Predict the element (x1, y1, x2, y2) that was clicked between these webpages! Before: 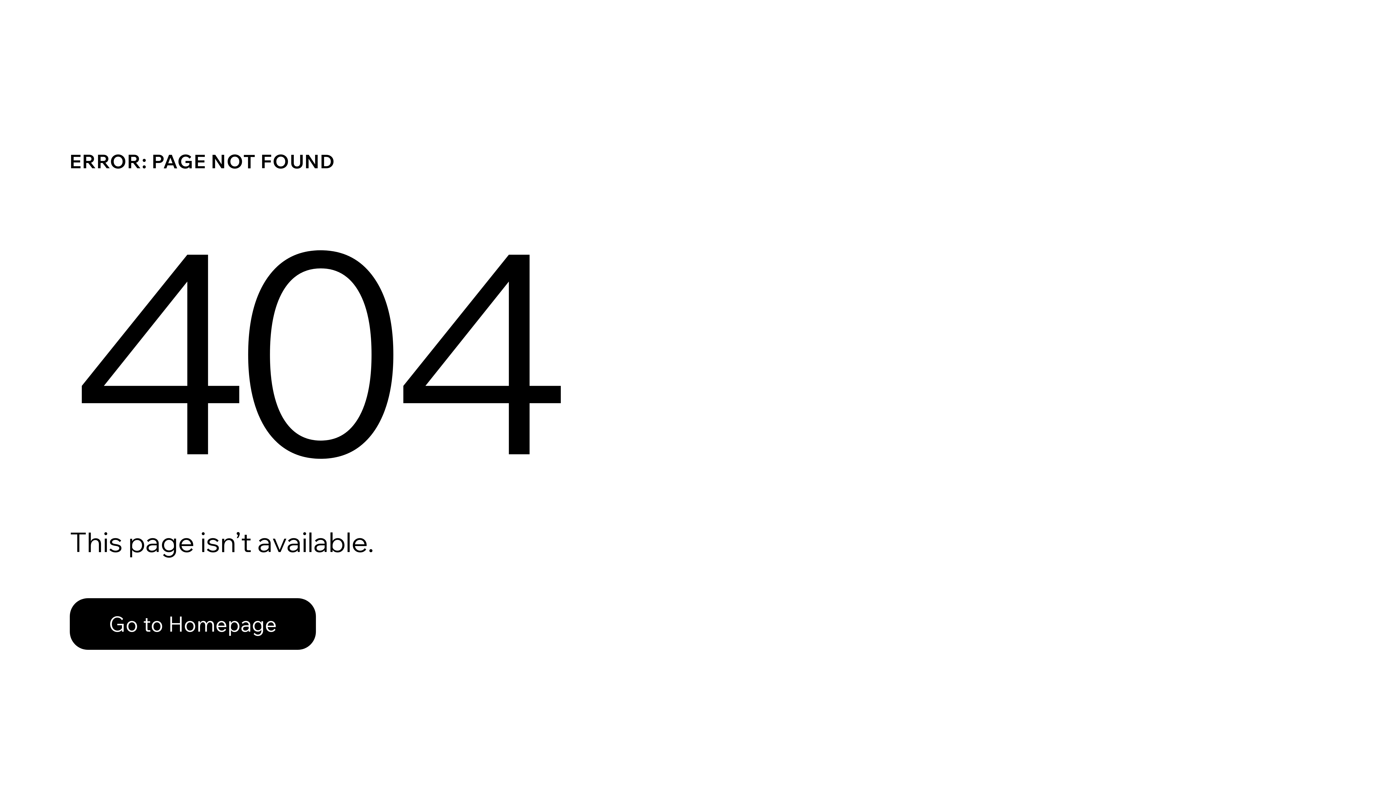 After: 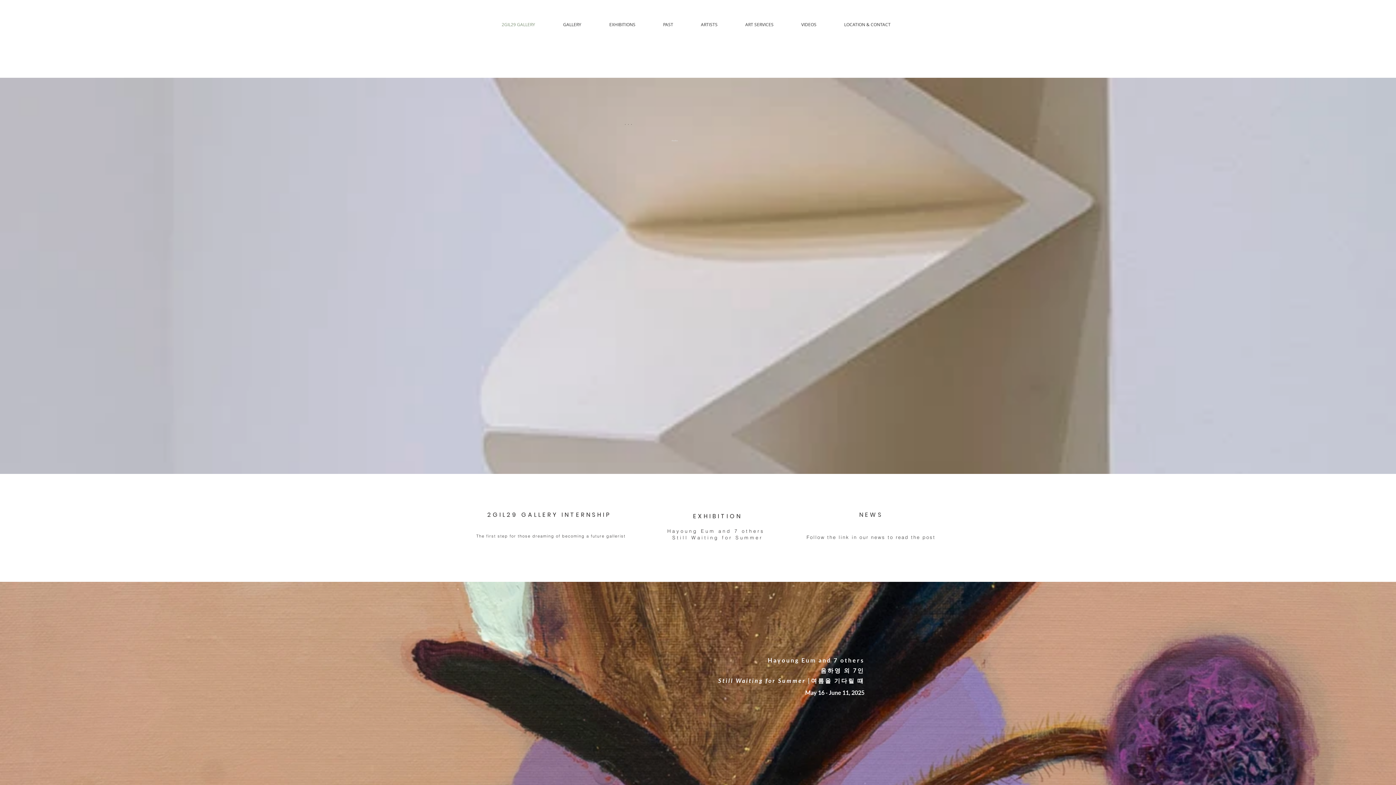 Action: bbox: (69, 598, 316, 650) label: Go to Homepage